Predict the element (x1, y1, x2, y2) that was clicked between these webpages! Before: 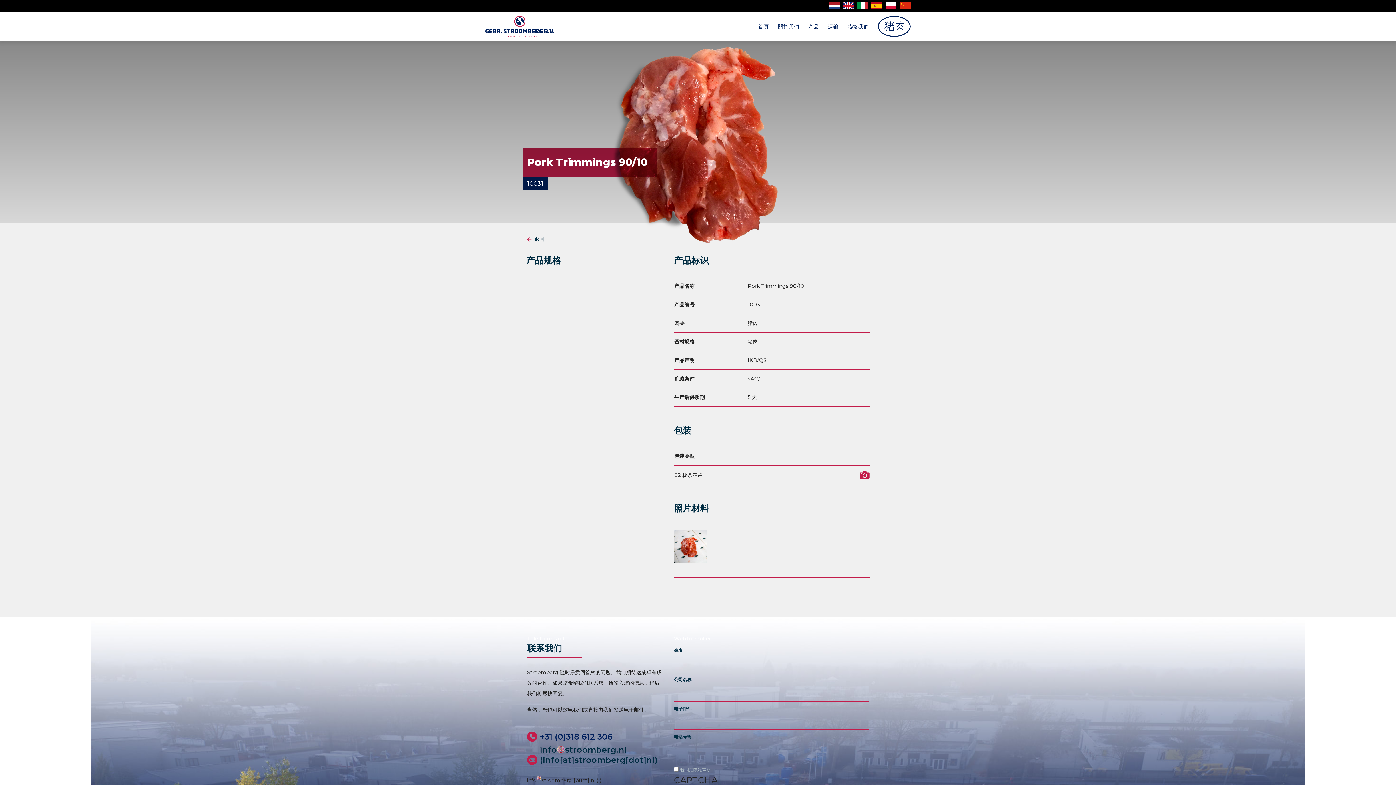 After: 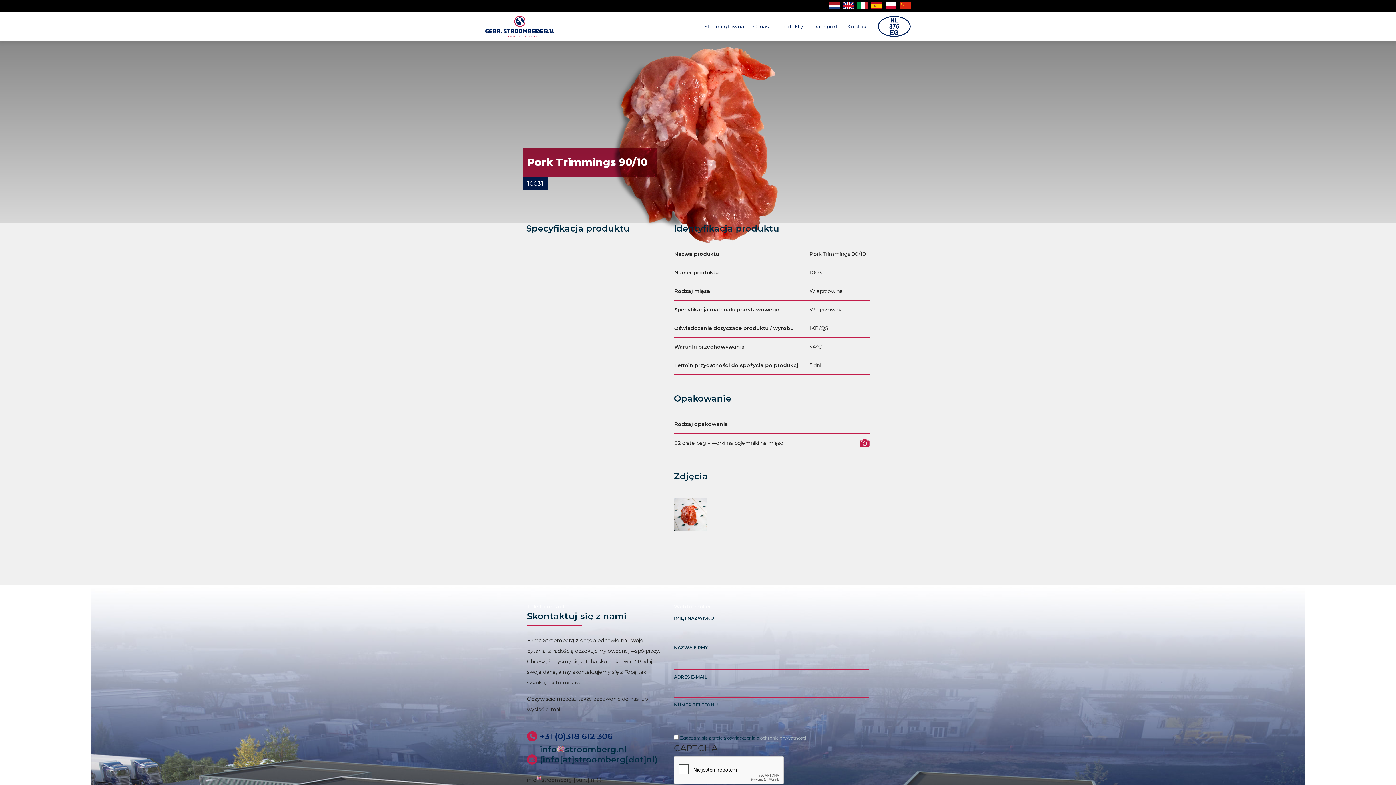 Action: label: POLISH bbox: (885, 2, 896, 9)